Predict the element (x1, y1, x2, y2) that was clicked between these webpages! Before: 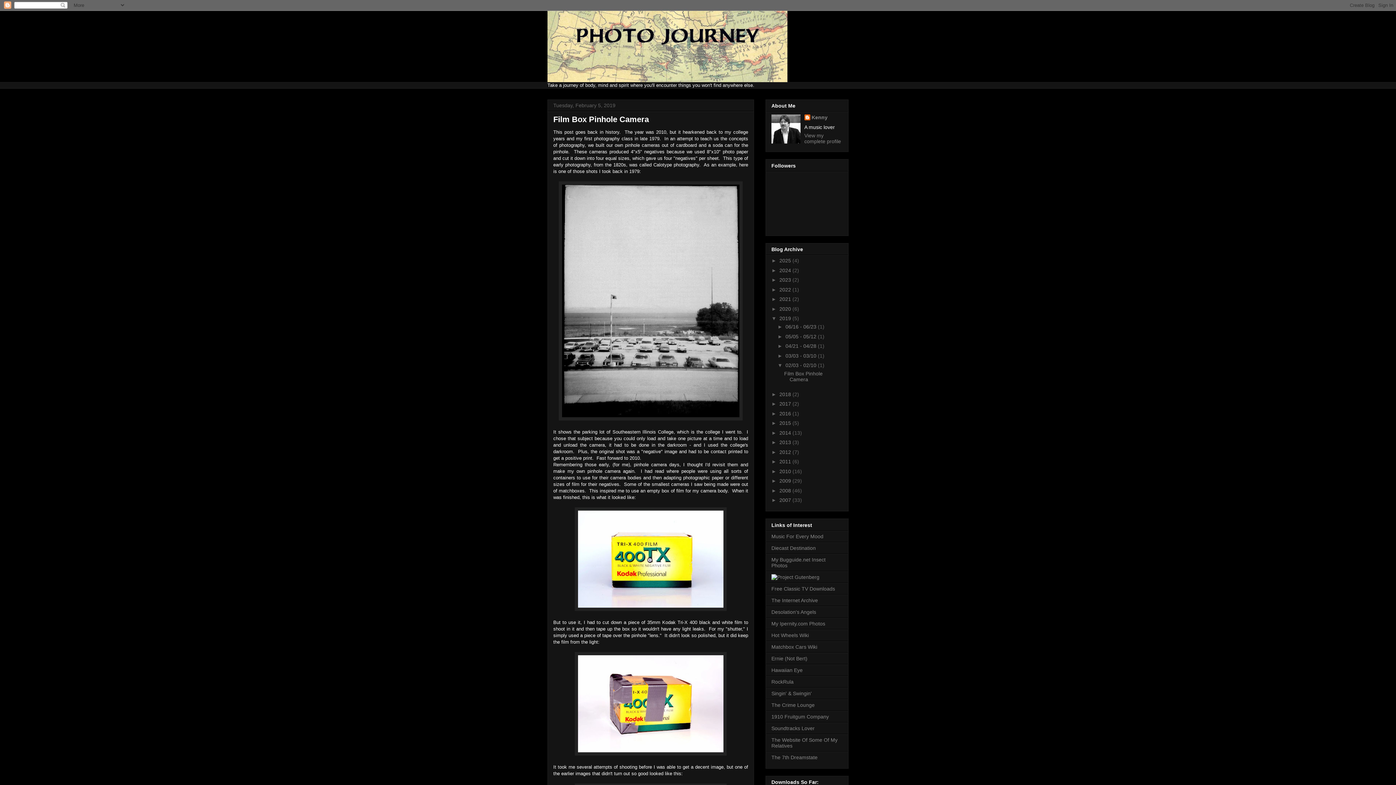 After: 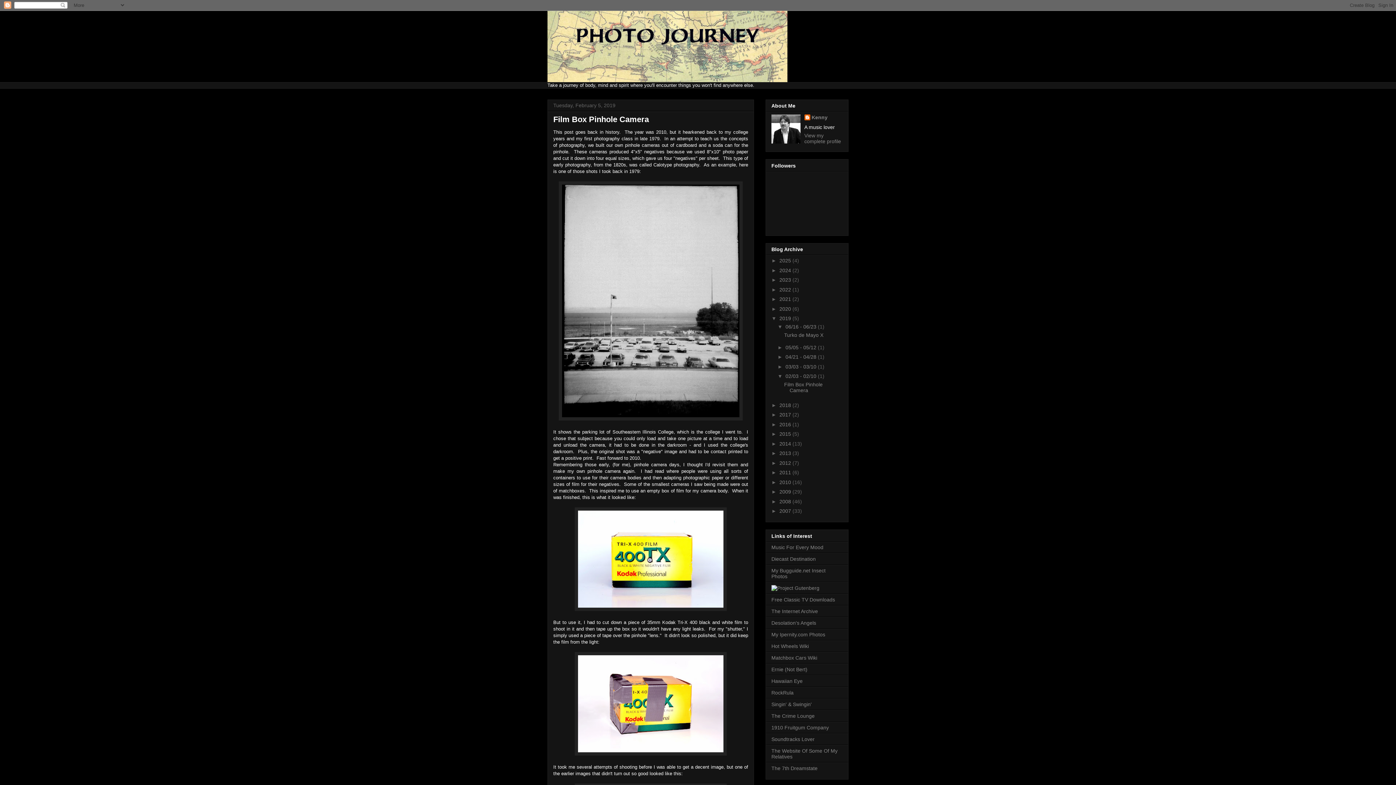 Action: label: ►   bbox: (777, 324, 785, 329)